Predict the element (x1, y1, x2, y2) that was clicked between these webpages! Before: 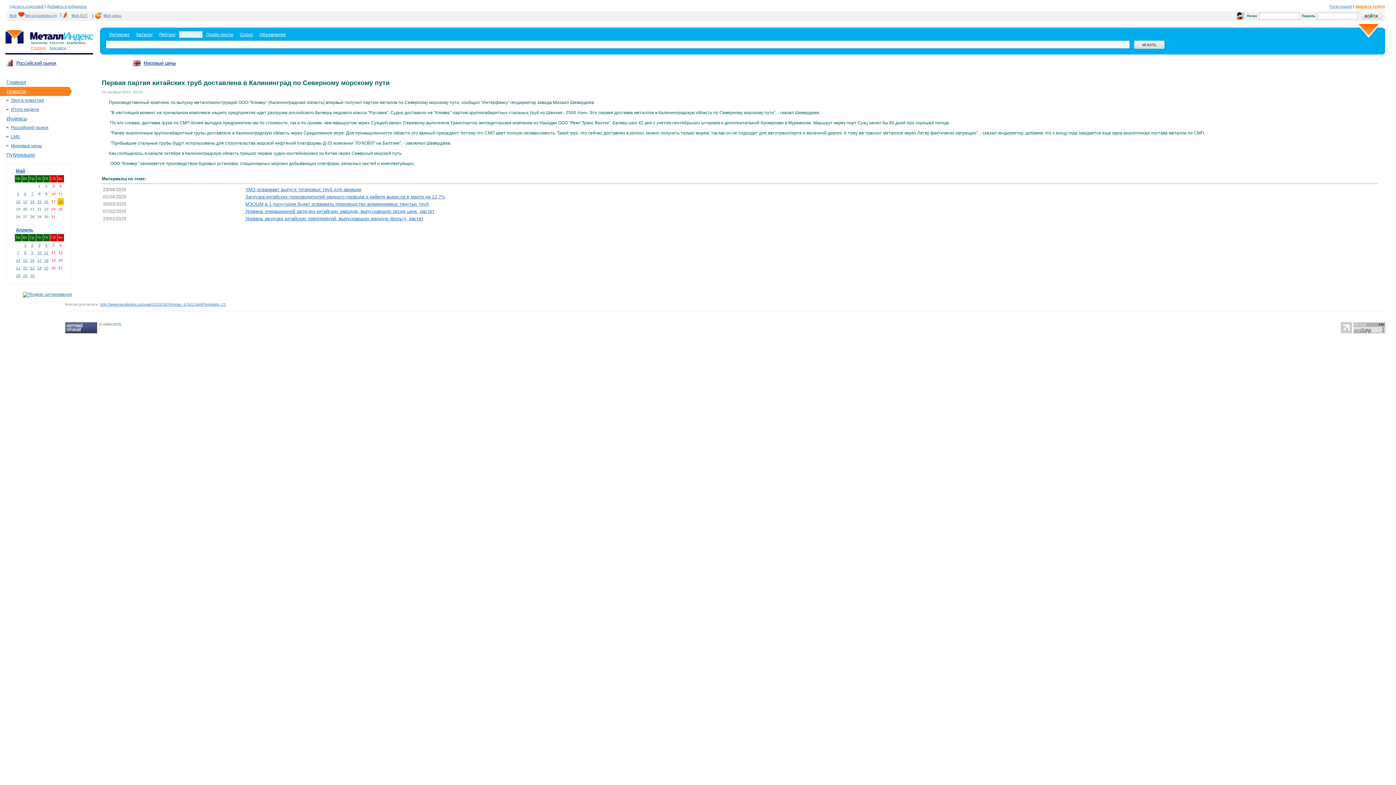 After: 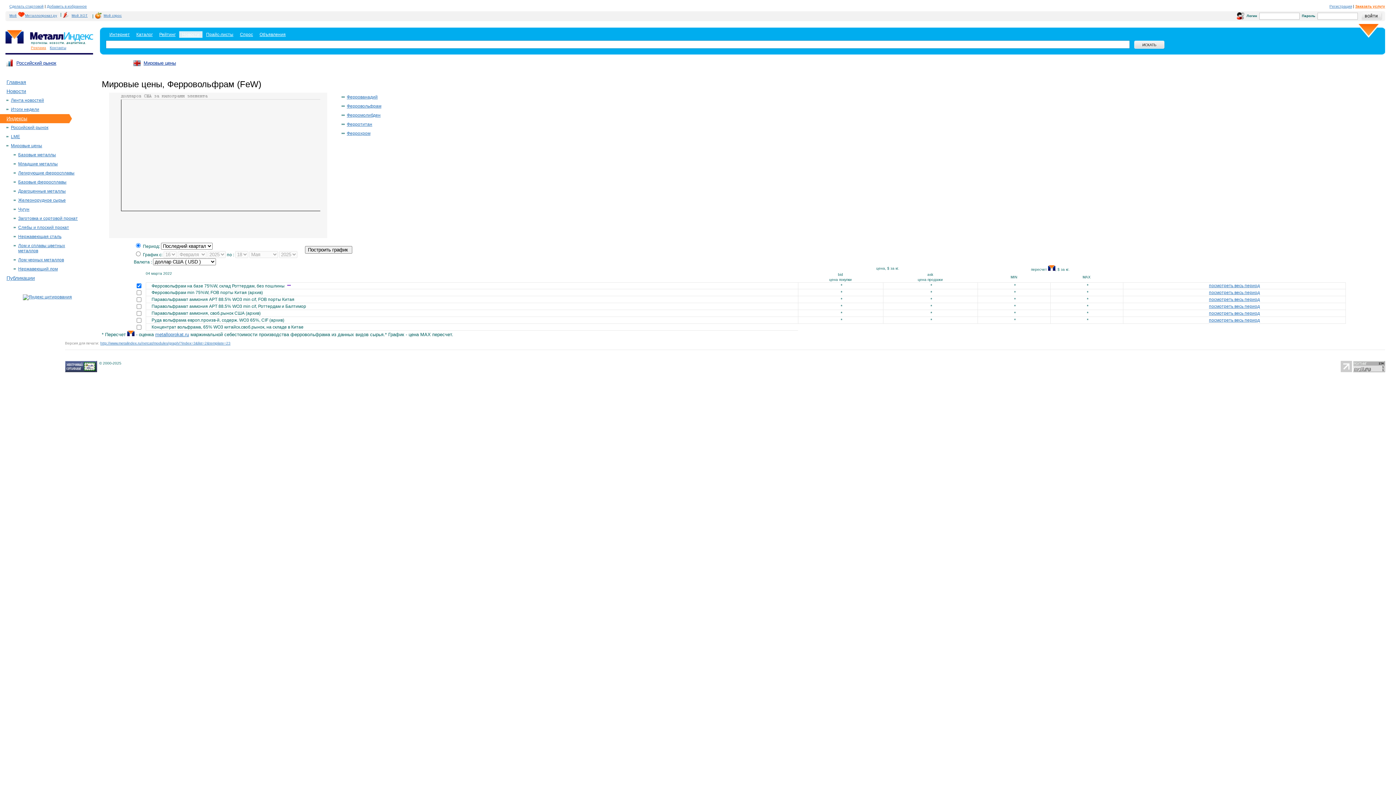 Action: bbox: (143, 61, 176, 65) label: Мировые цены